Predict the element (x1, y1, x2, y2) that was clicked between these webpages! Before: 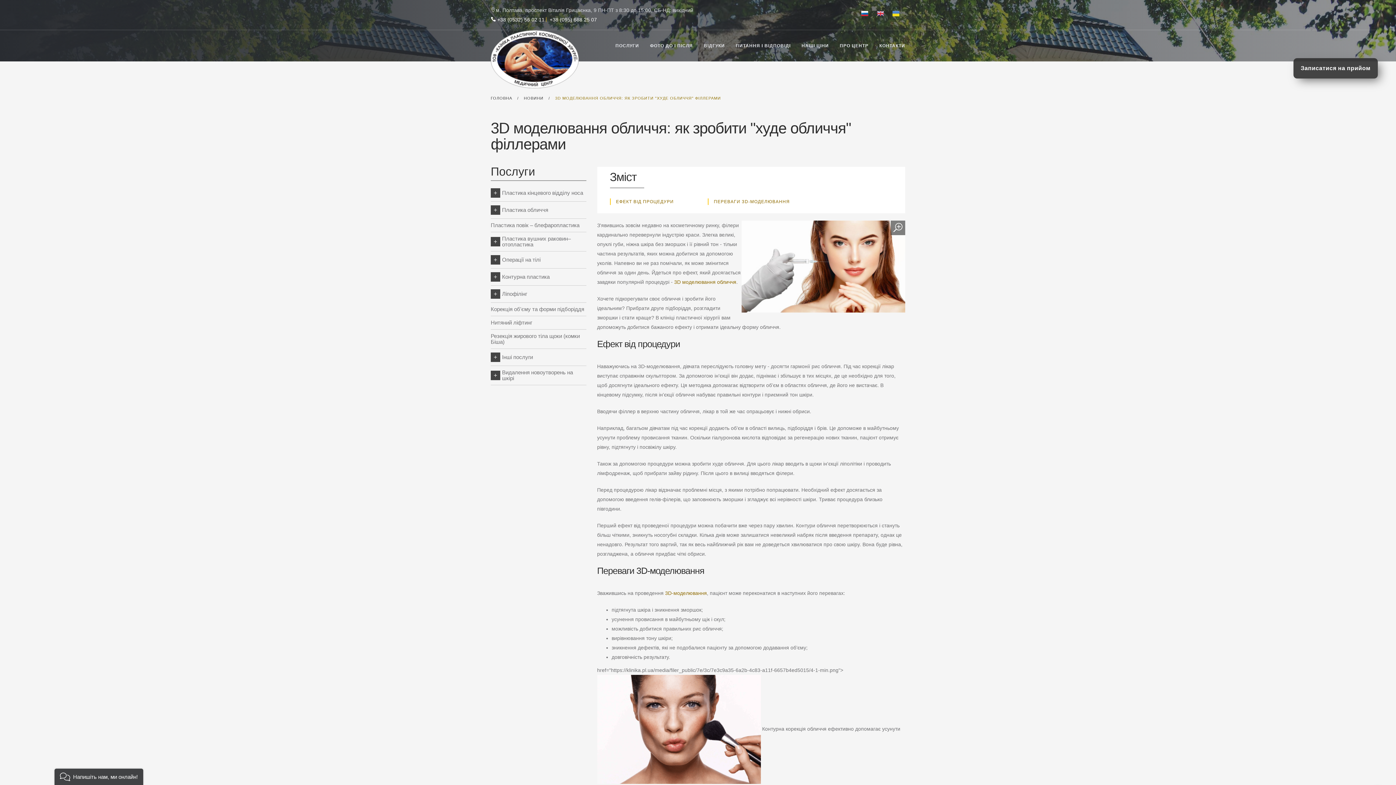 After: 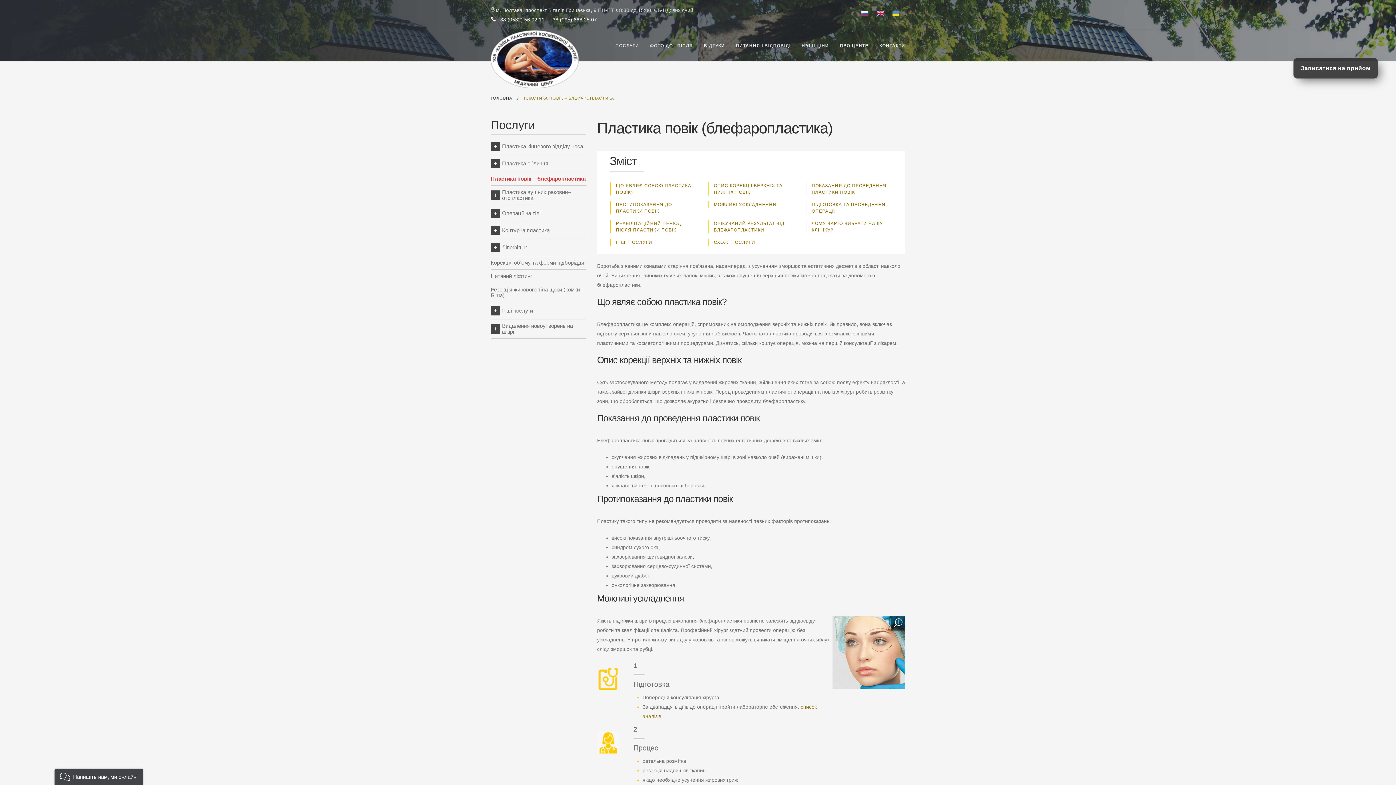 Action: bbox: (490, 222, 579, 228) label: Пластика повік – блефаропластика